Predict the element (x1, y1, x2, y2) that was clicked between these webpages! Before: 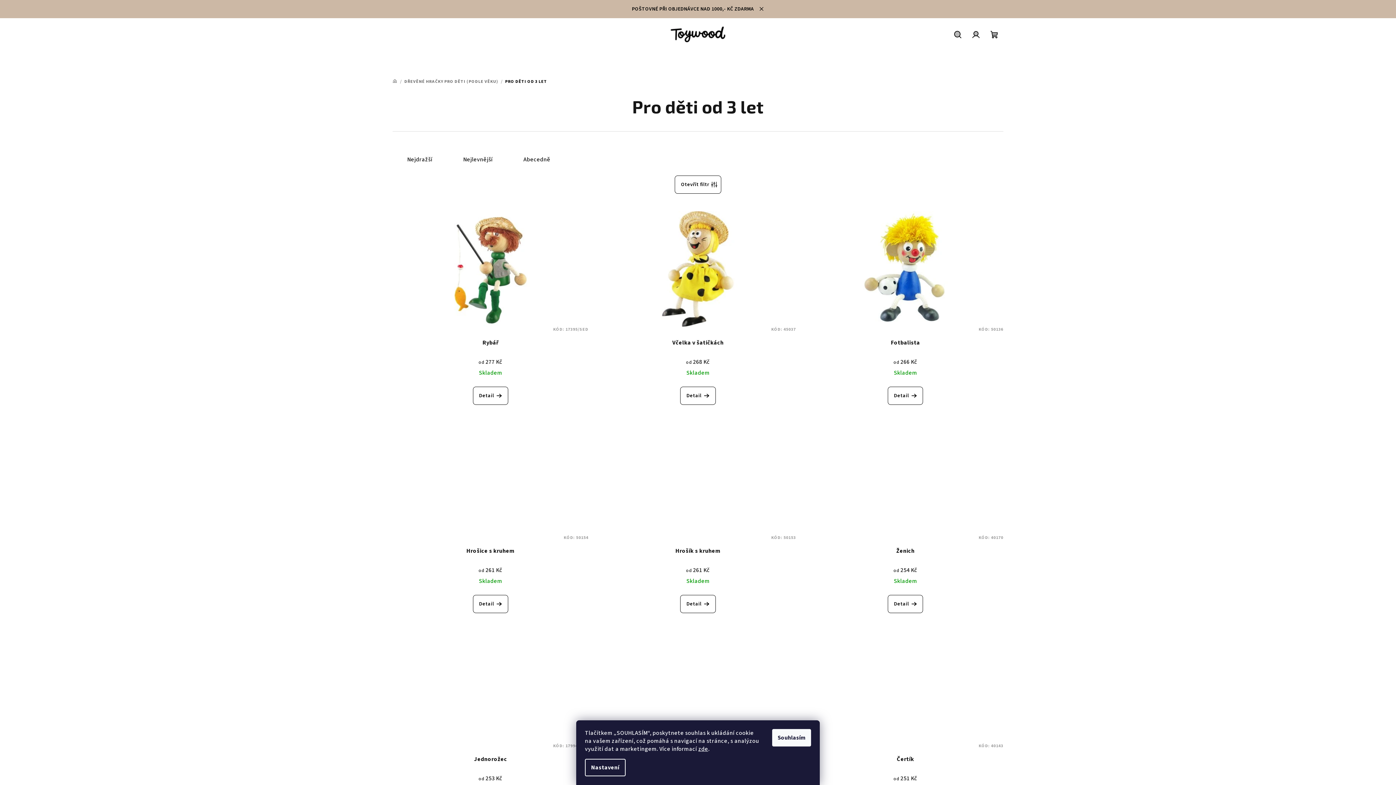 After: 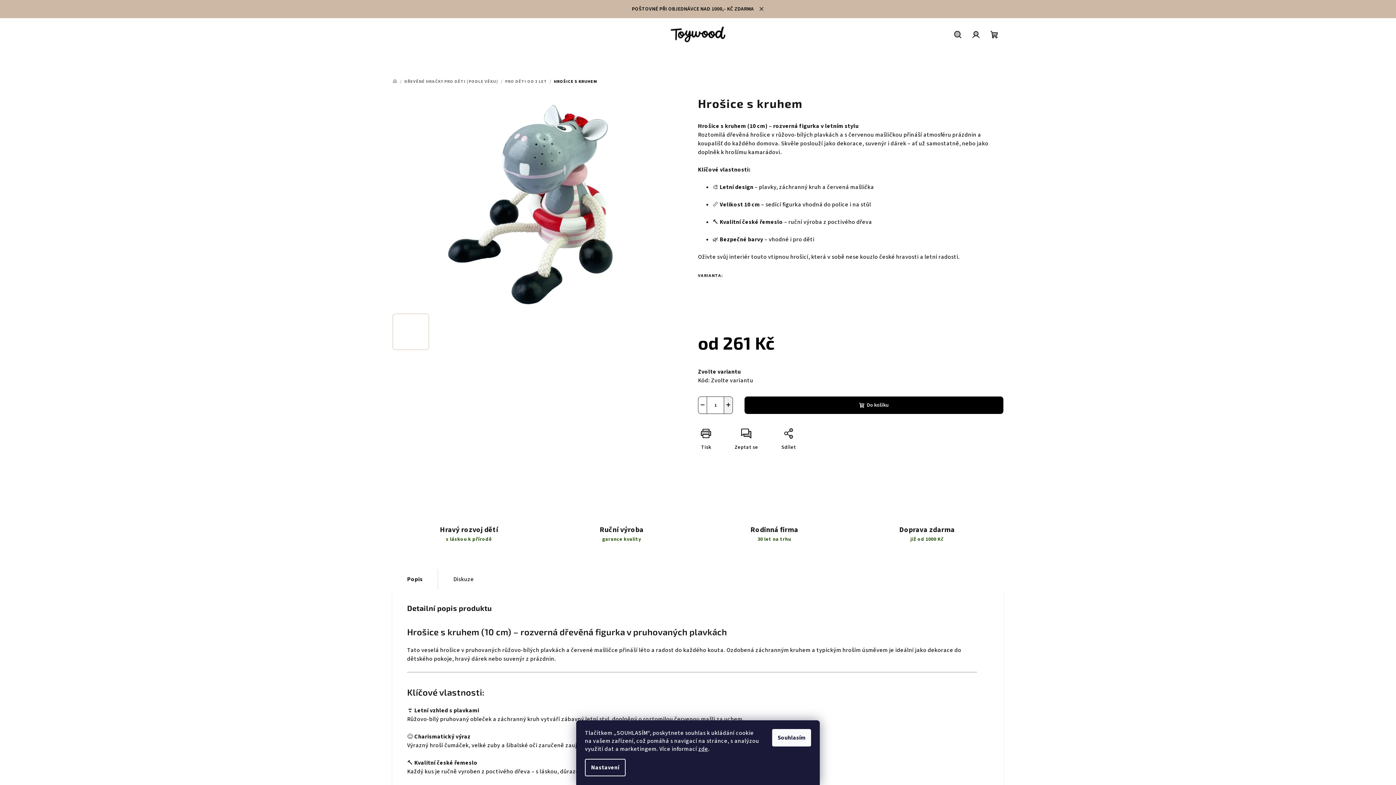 Action: bbox: (392, 419, 588, 535)